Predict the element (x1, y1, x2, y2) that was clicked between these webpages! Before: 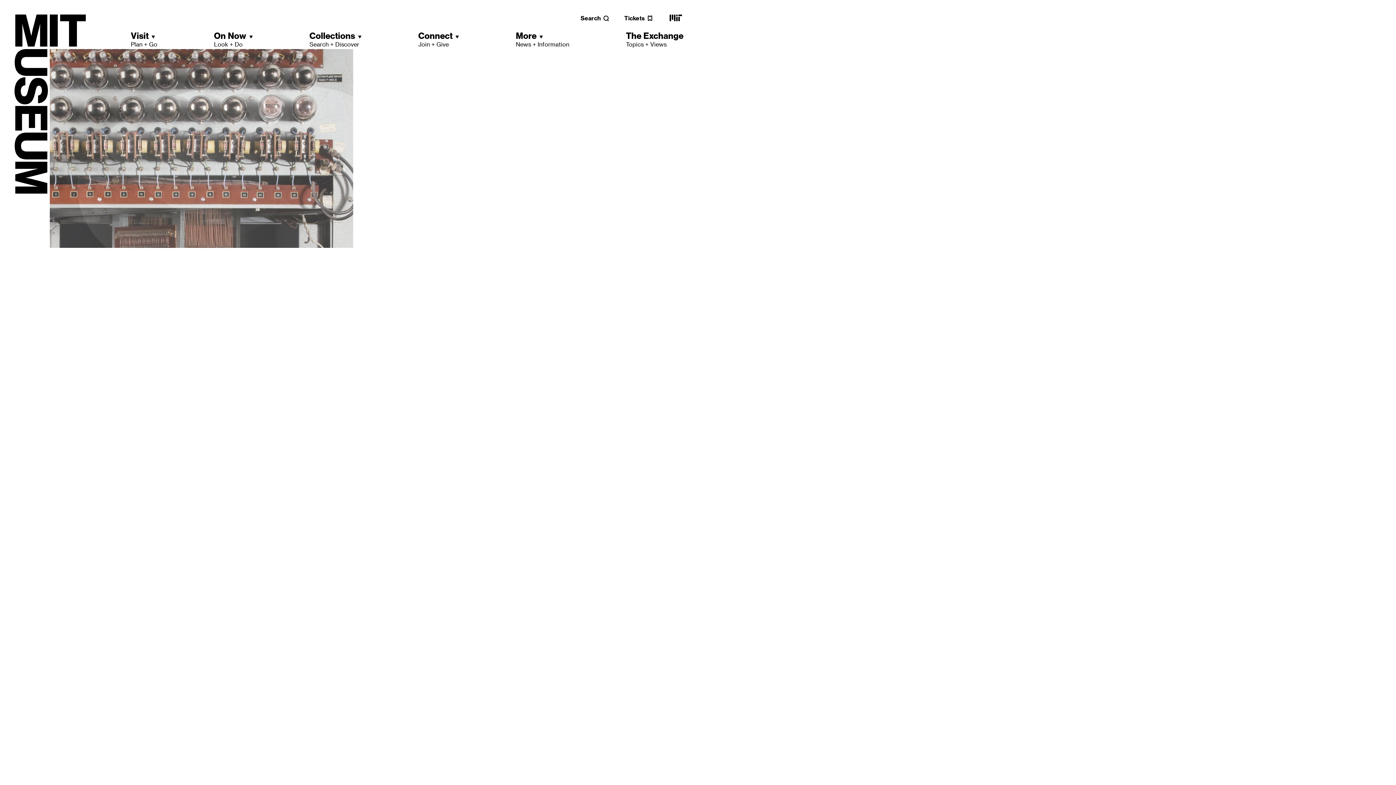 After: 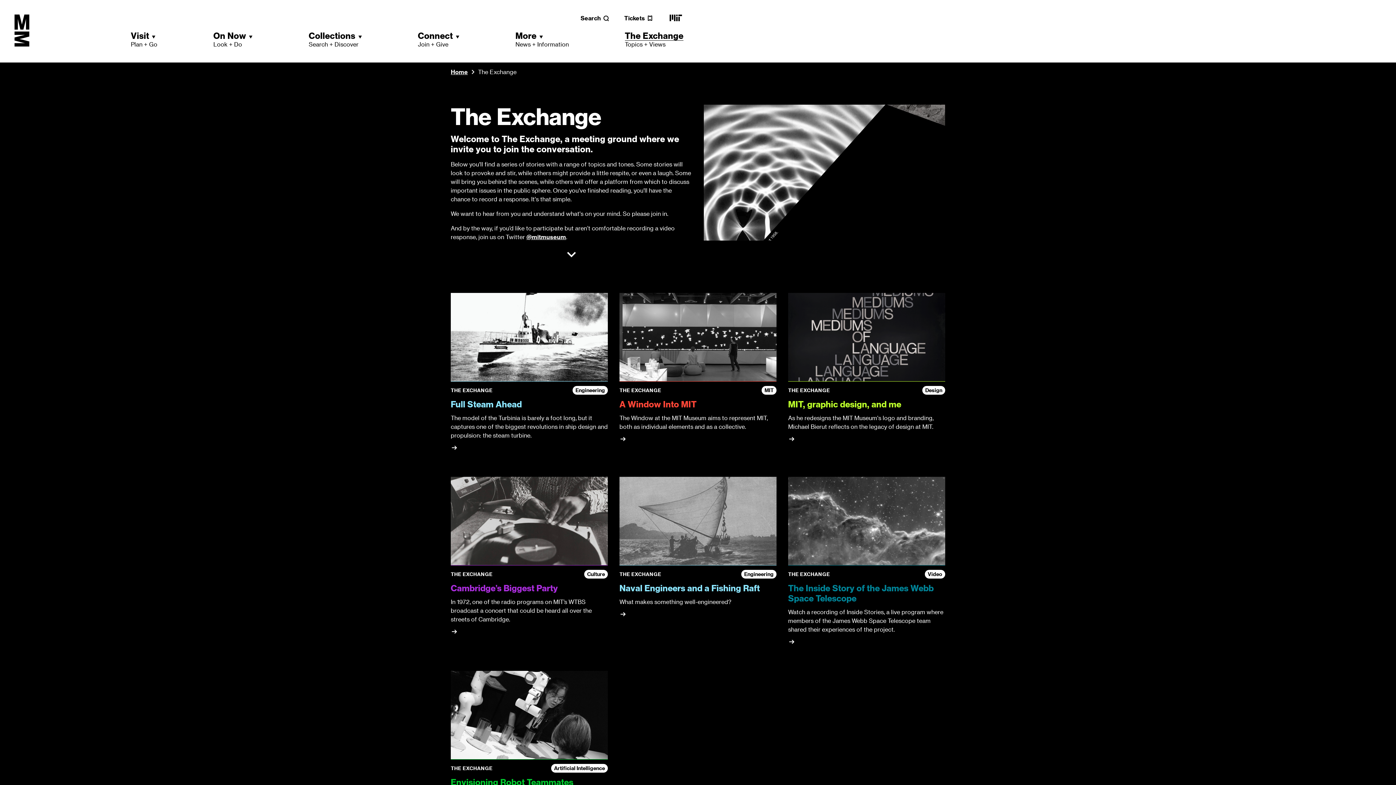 Action: label: The Exchange
Topics + Views bbox: (626, 30, 683, 48)